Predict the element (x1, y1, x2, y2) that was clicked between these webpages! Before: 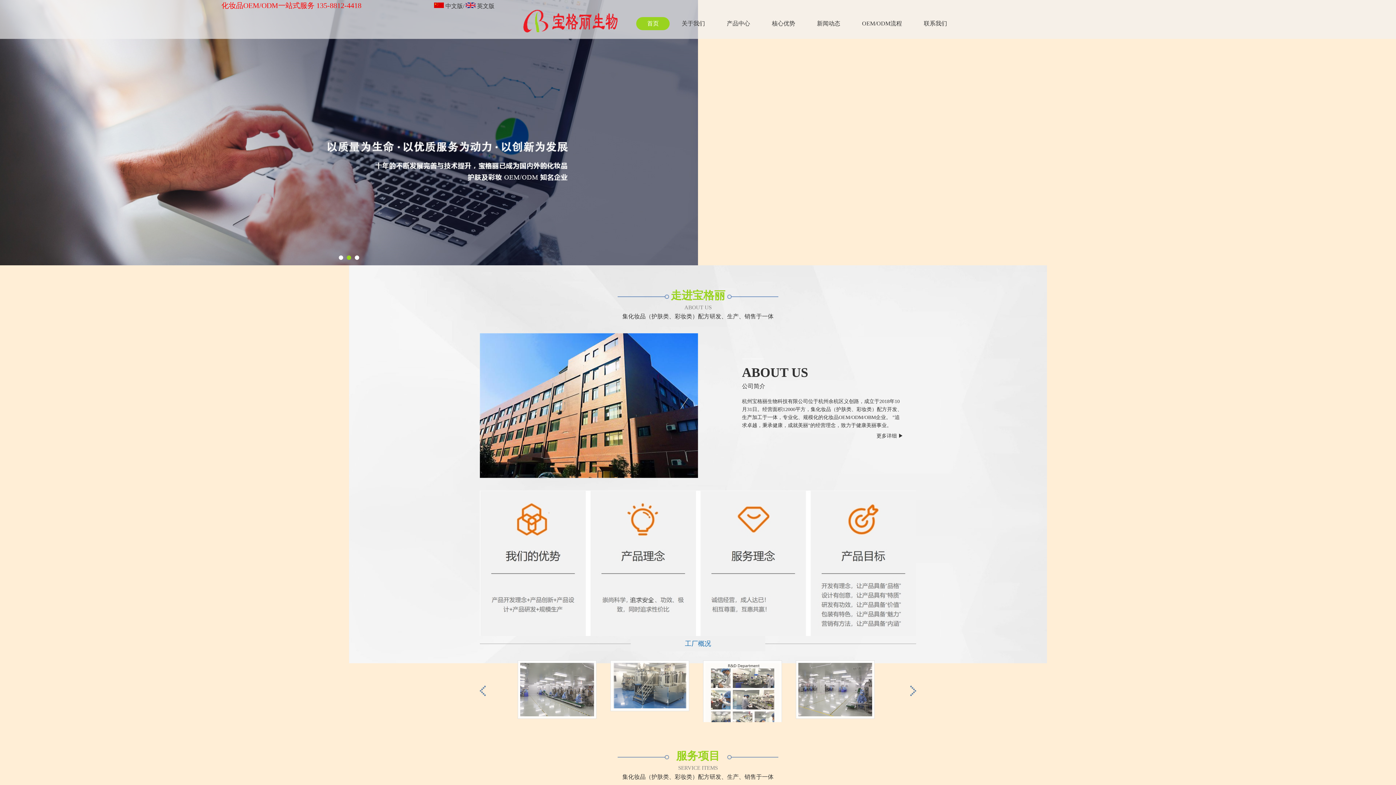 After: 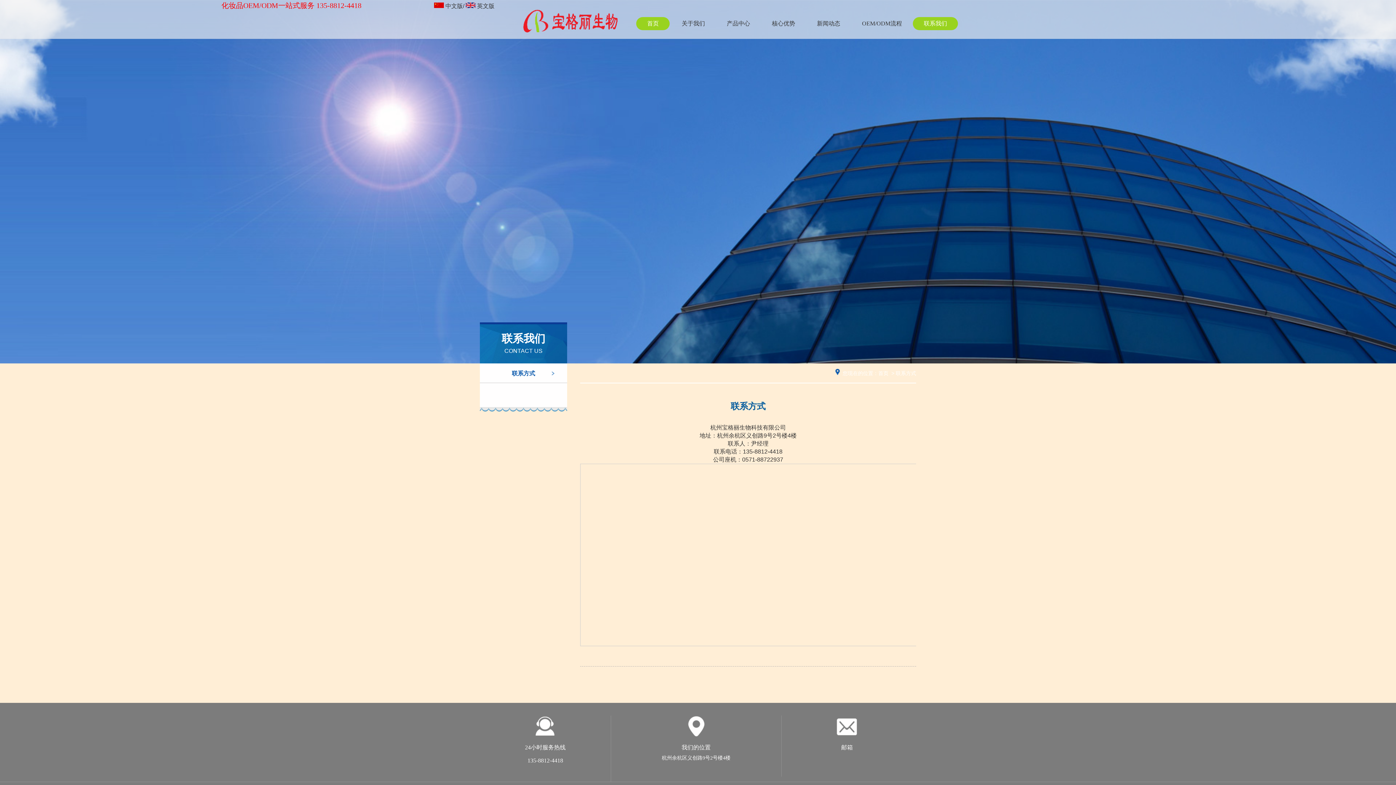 Action: label: 联系我们 bbox: (916, 17, 954, 30)